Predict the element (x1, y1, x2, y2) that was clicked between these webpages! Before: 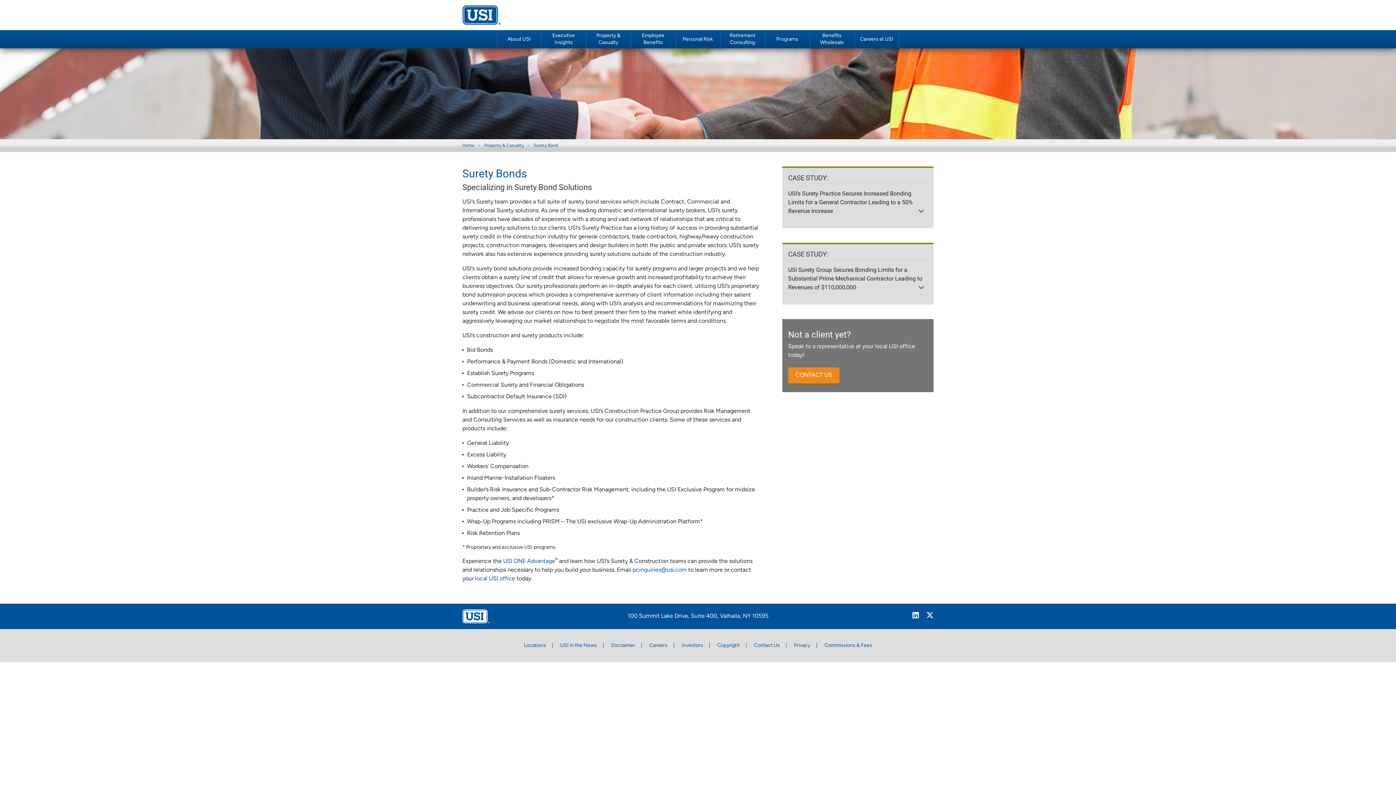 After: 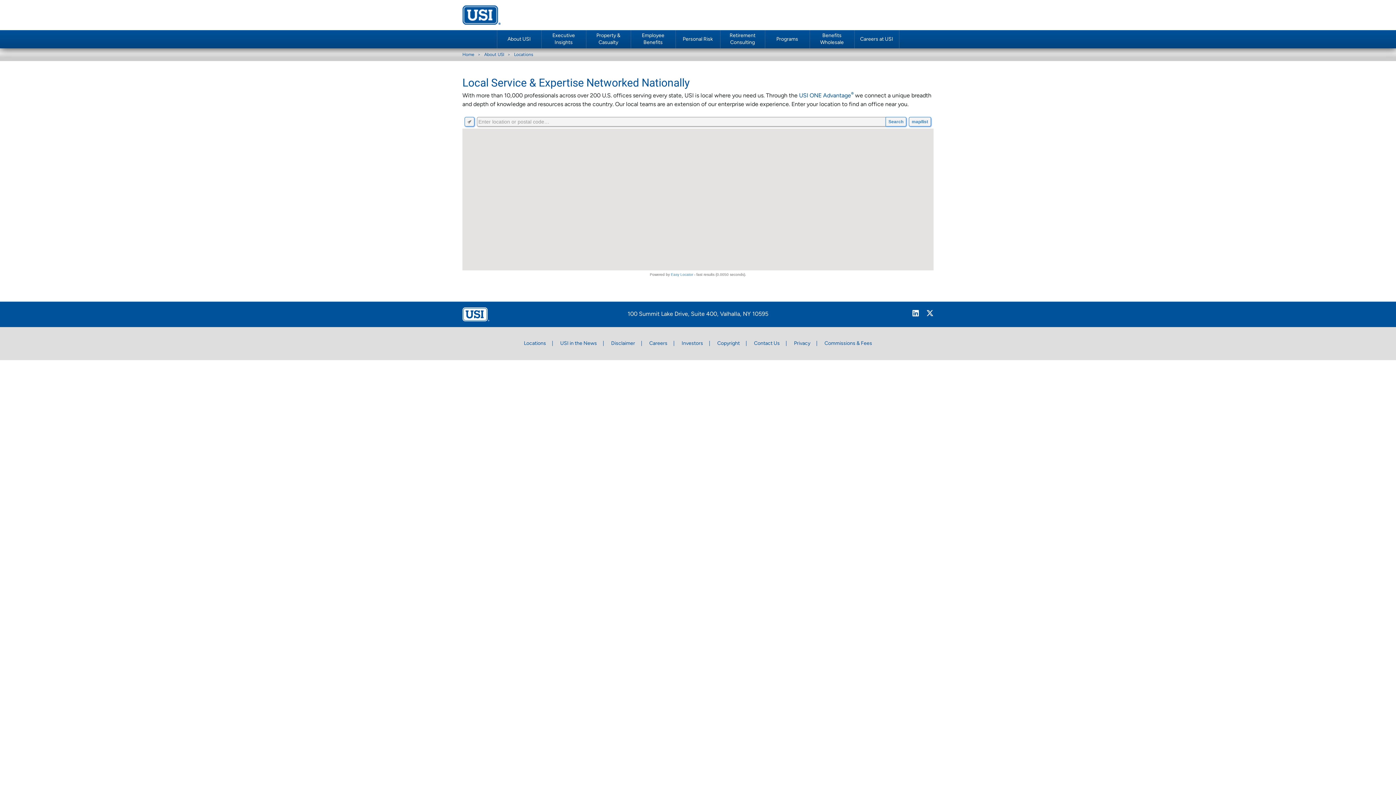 Action: bbox: (518, 640, 552, 651) label: Locations